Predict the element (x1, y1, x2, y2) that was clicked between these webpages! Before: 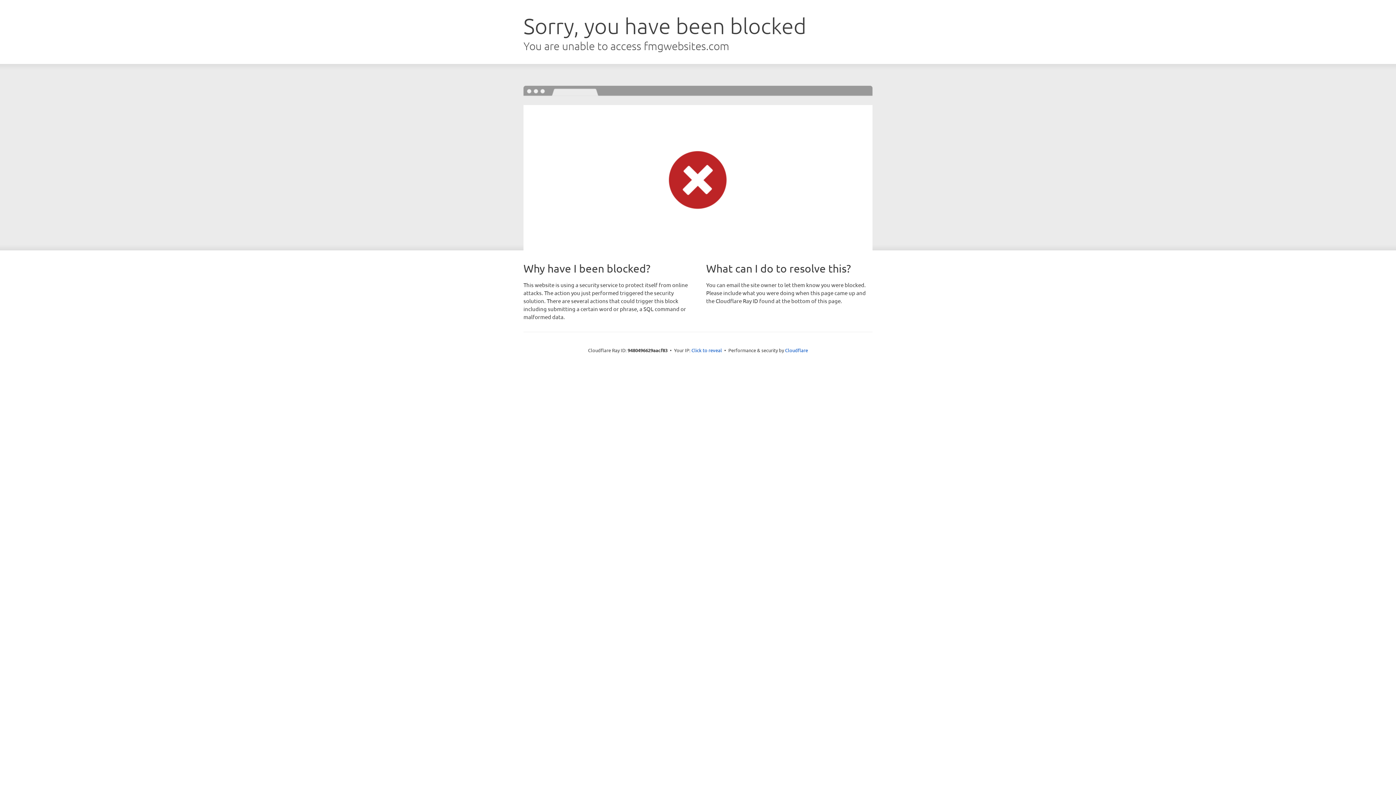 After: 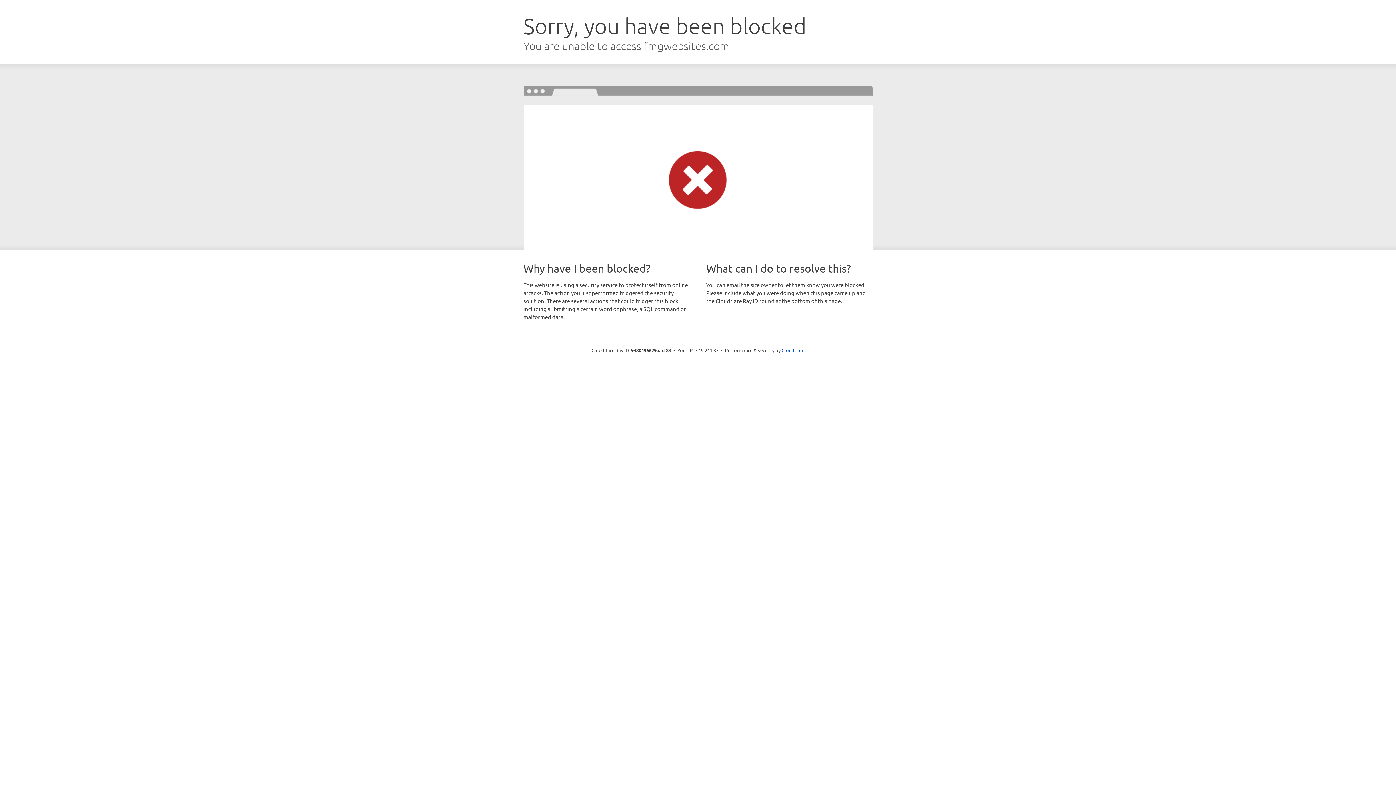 Action: bbox: (691, 346, 722, 353) label: Click to reveal